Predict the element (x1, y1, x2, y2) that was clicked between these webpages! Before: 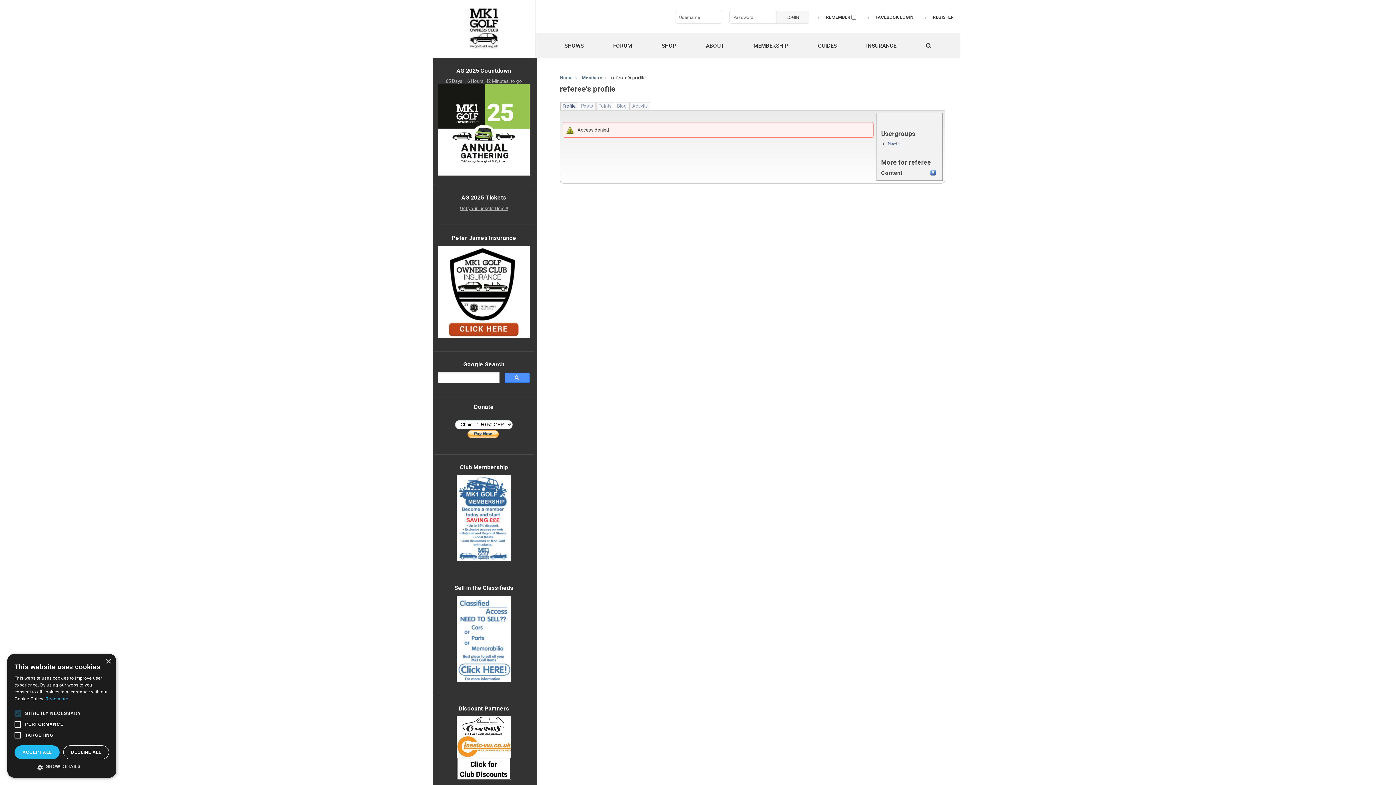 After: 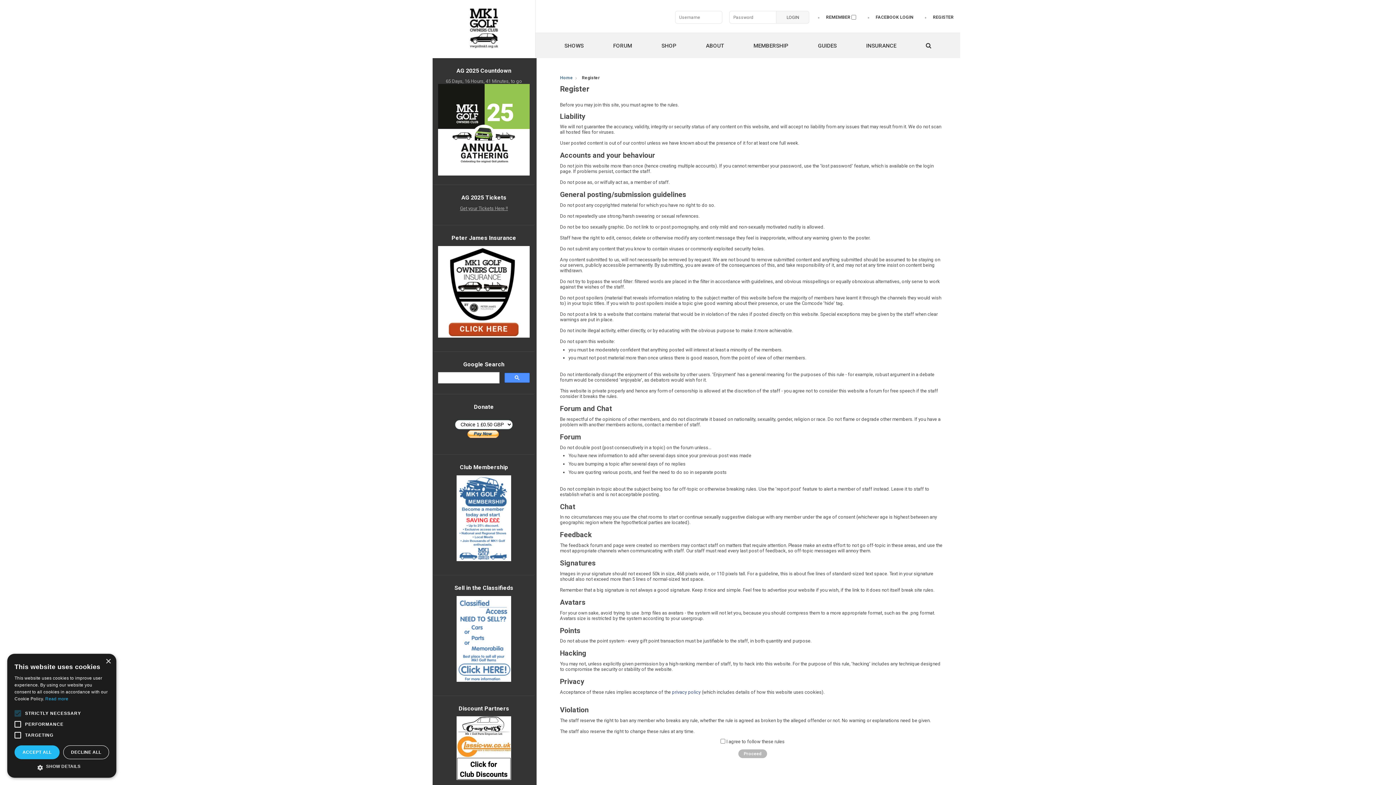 Action: label: REGISTER bbox: (933, 14, 953, 19)